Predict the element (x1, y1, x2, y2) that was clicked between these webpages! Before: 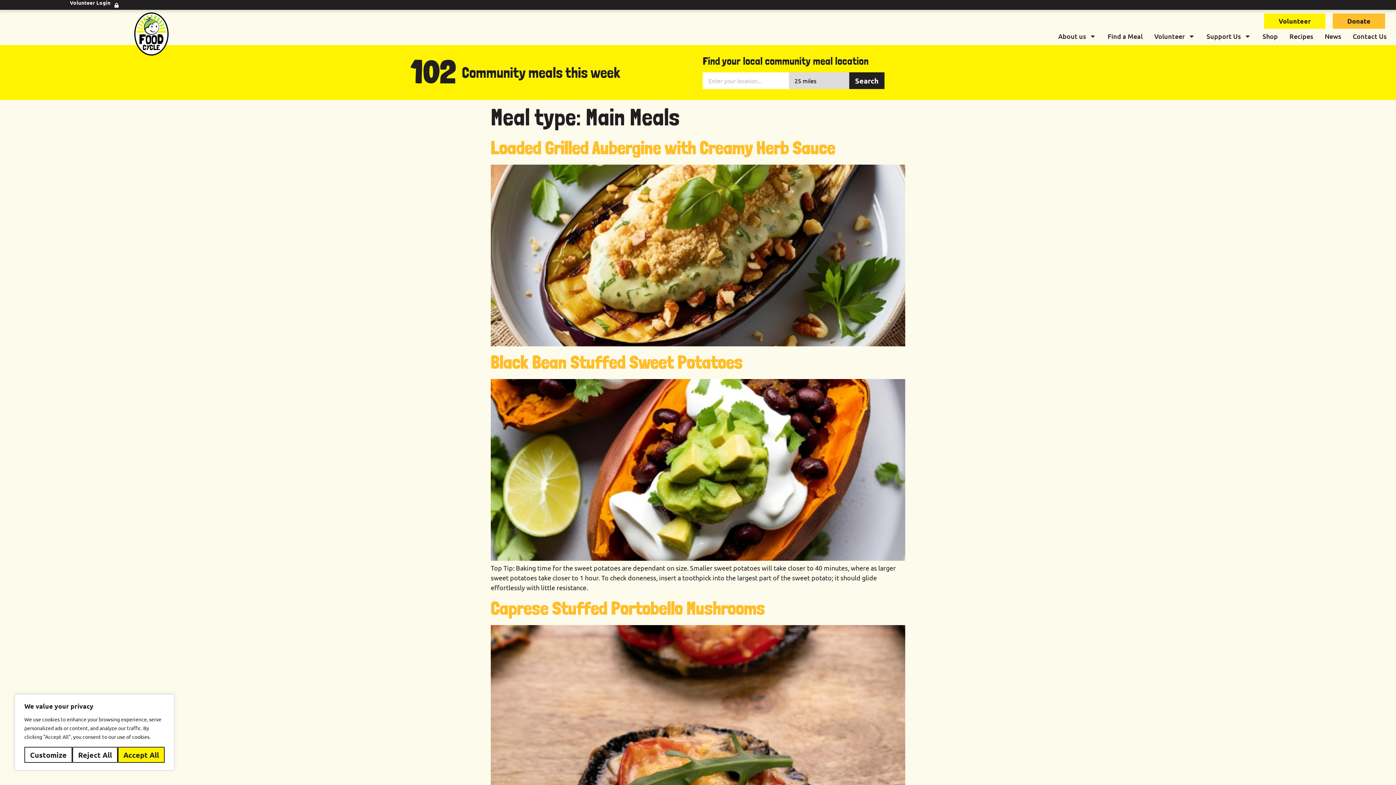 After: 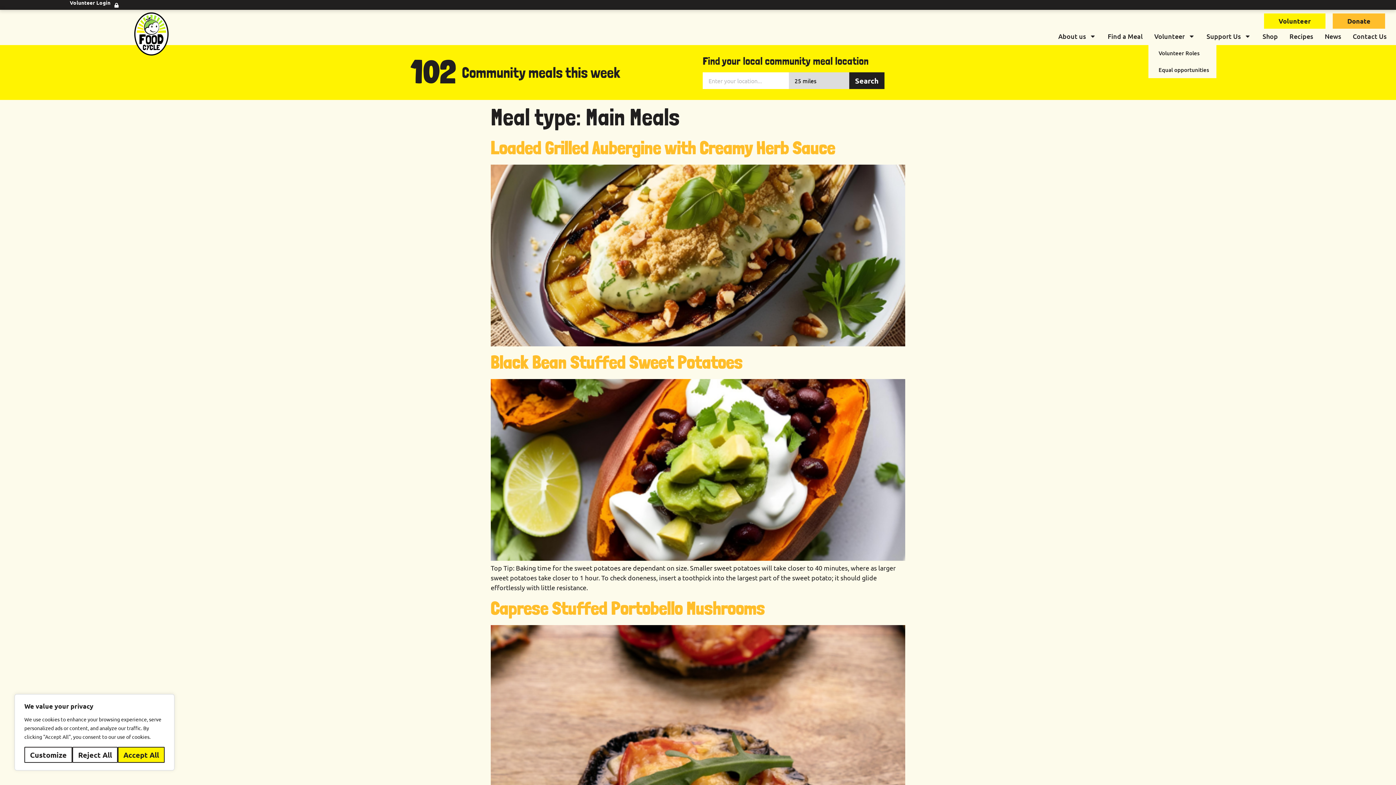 Action: label: Volunteer bbox: (1148, 28, 1201, 44)